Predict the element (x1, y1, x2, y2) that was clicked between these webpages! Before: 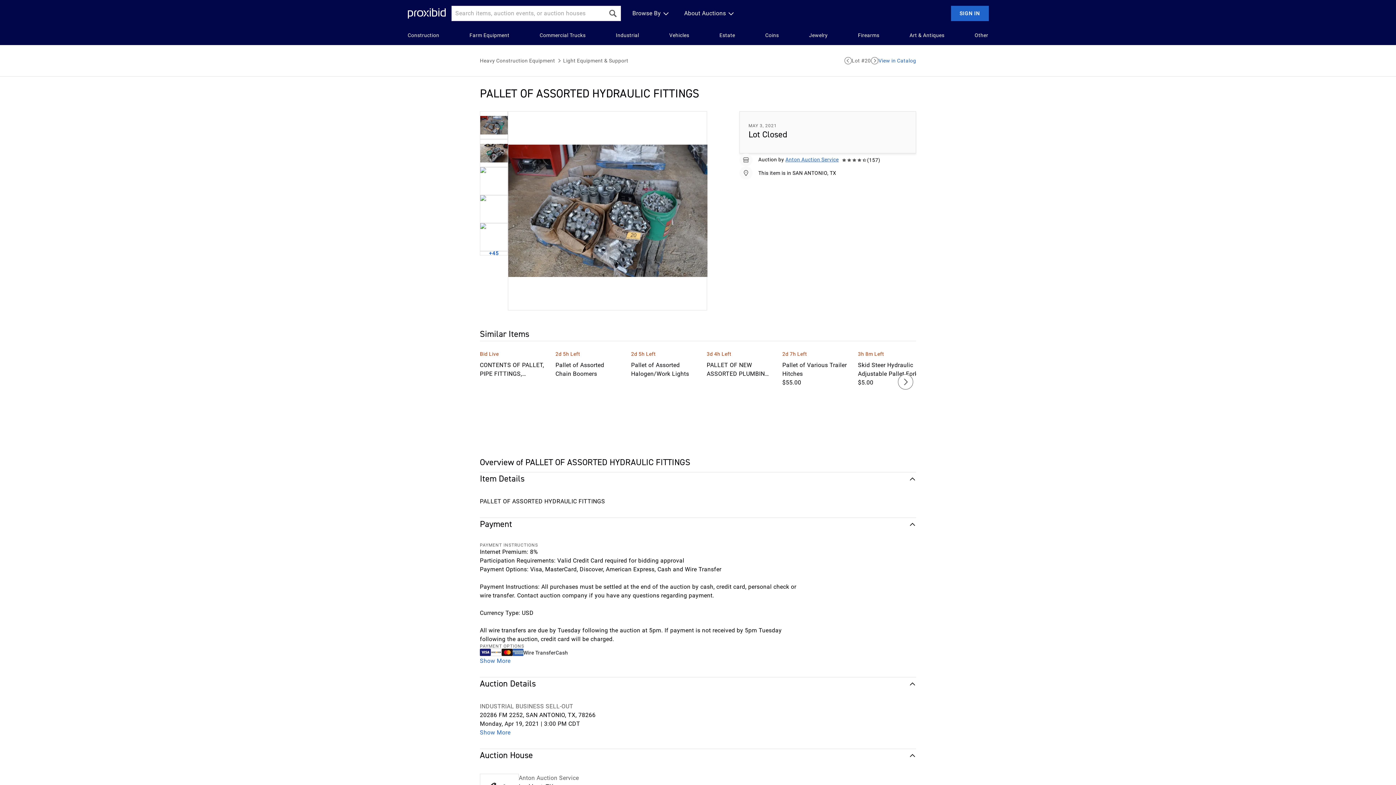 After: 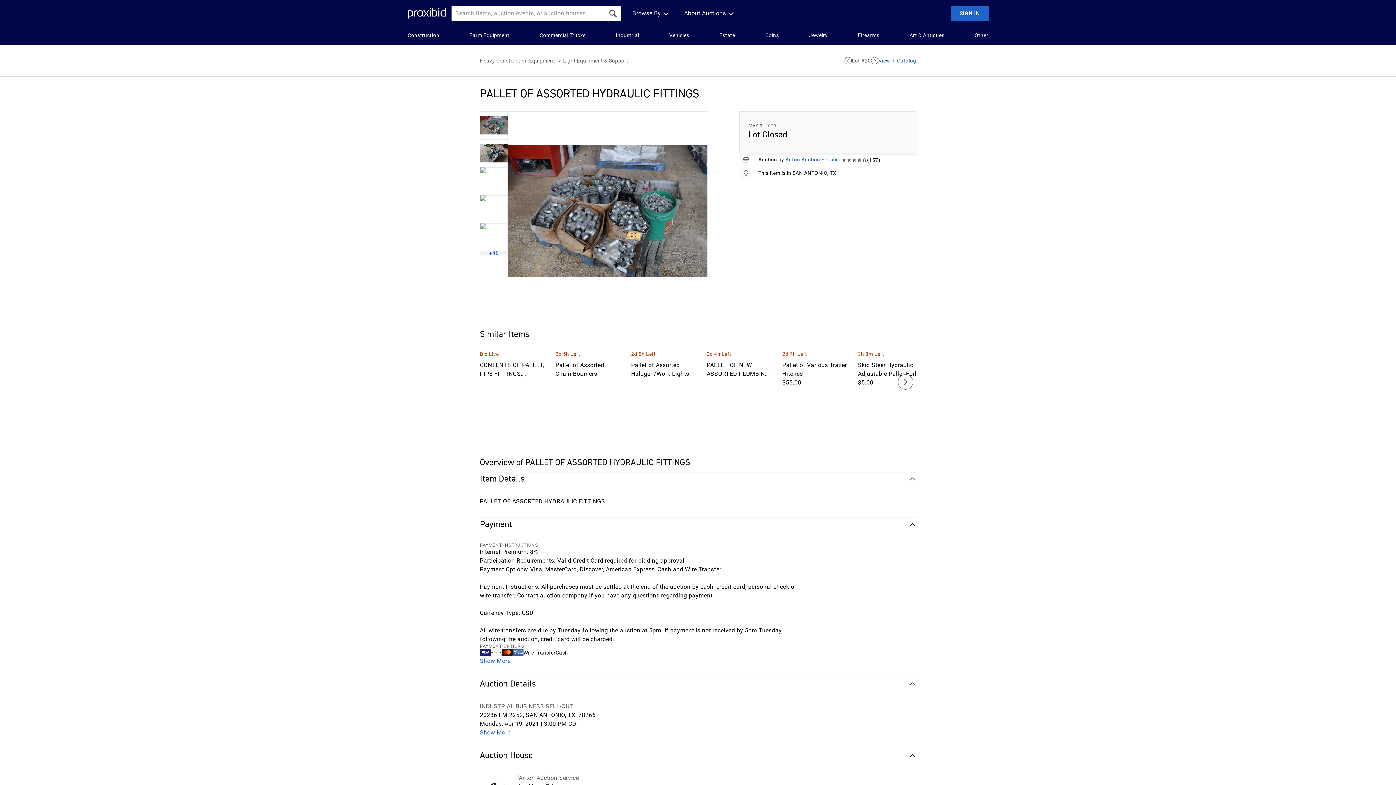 Action: bbox: (480, 251, 507, 255) label: +45